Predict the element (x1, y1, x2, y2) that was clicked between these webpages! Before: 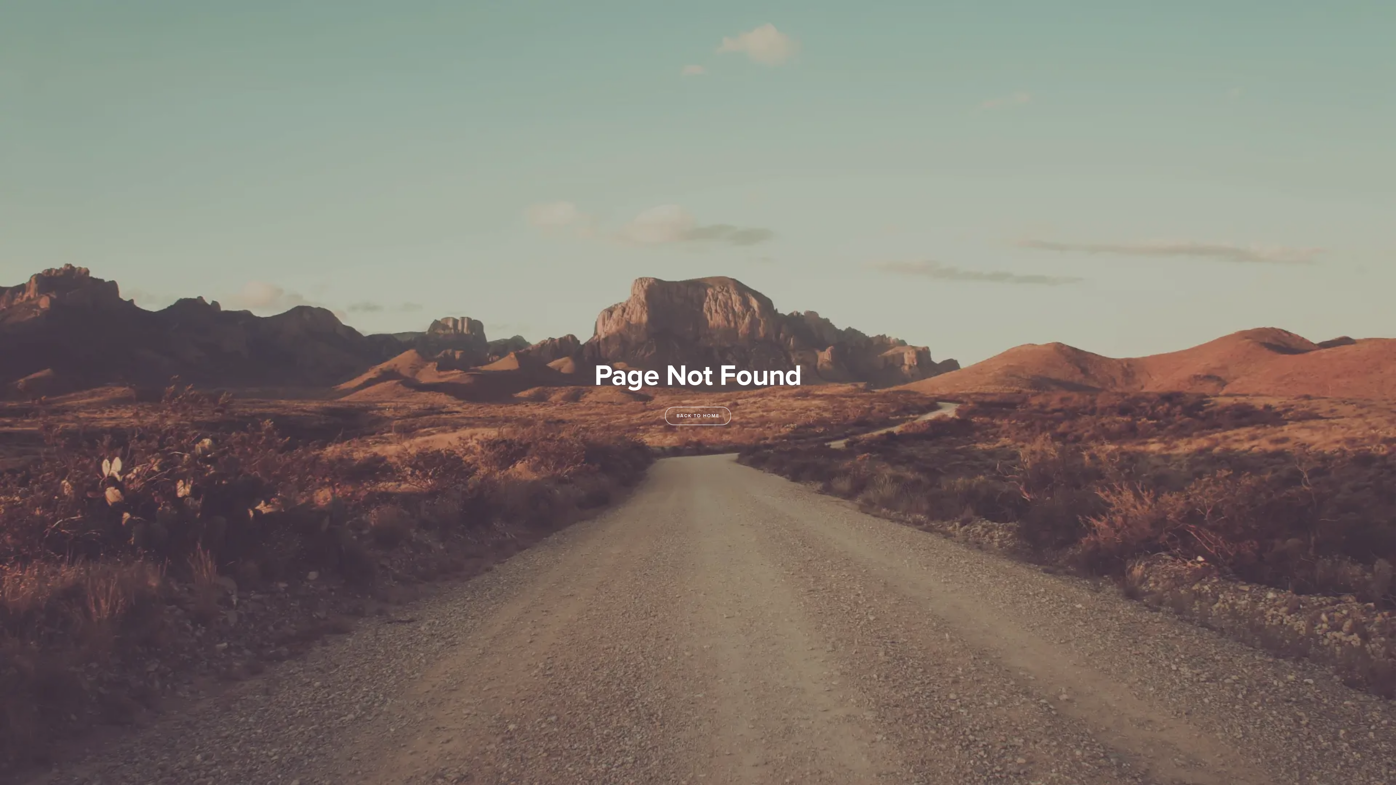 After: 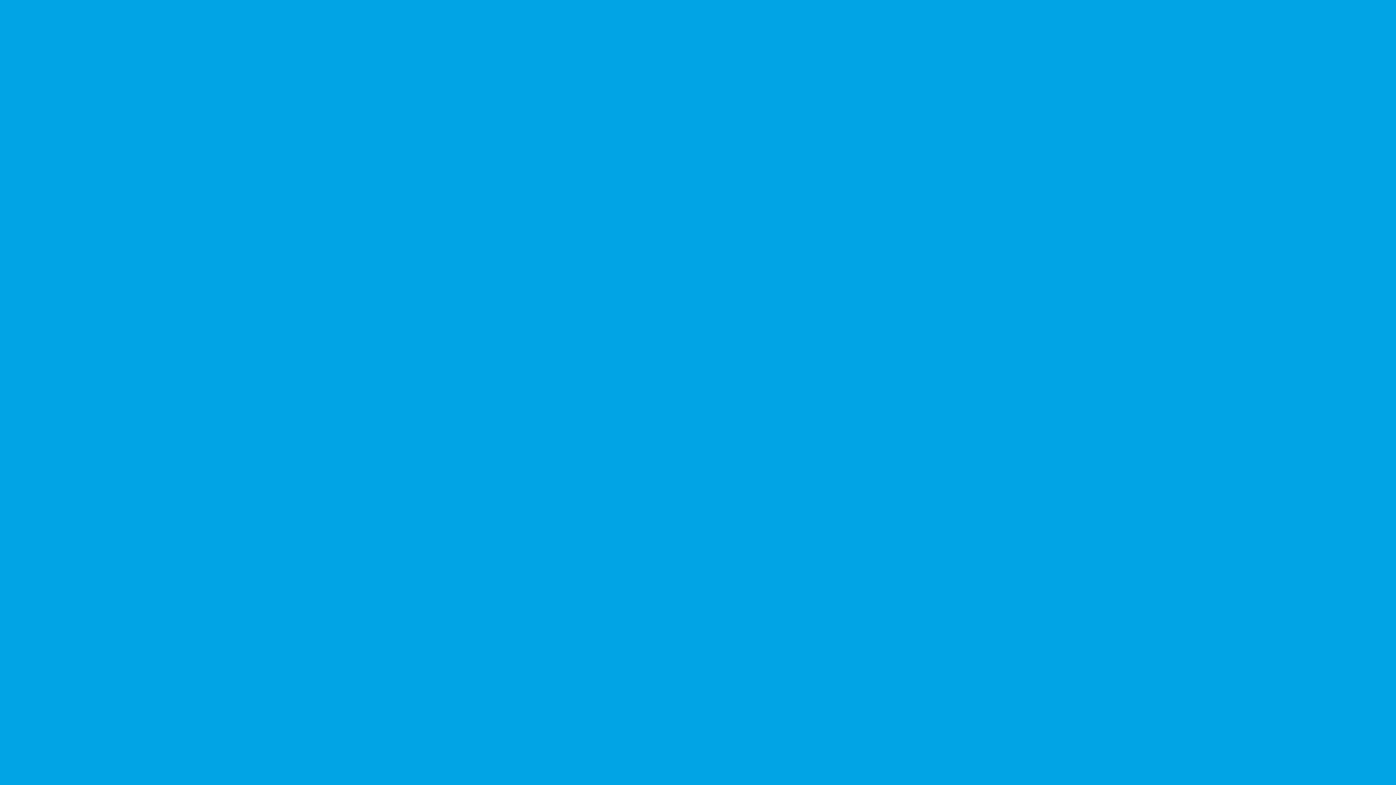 Action: label: BACK TO HOME bbox: (665, 406, 731, 425)